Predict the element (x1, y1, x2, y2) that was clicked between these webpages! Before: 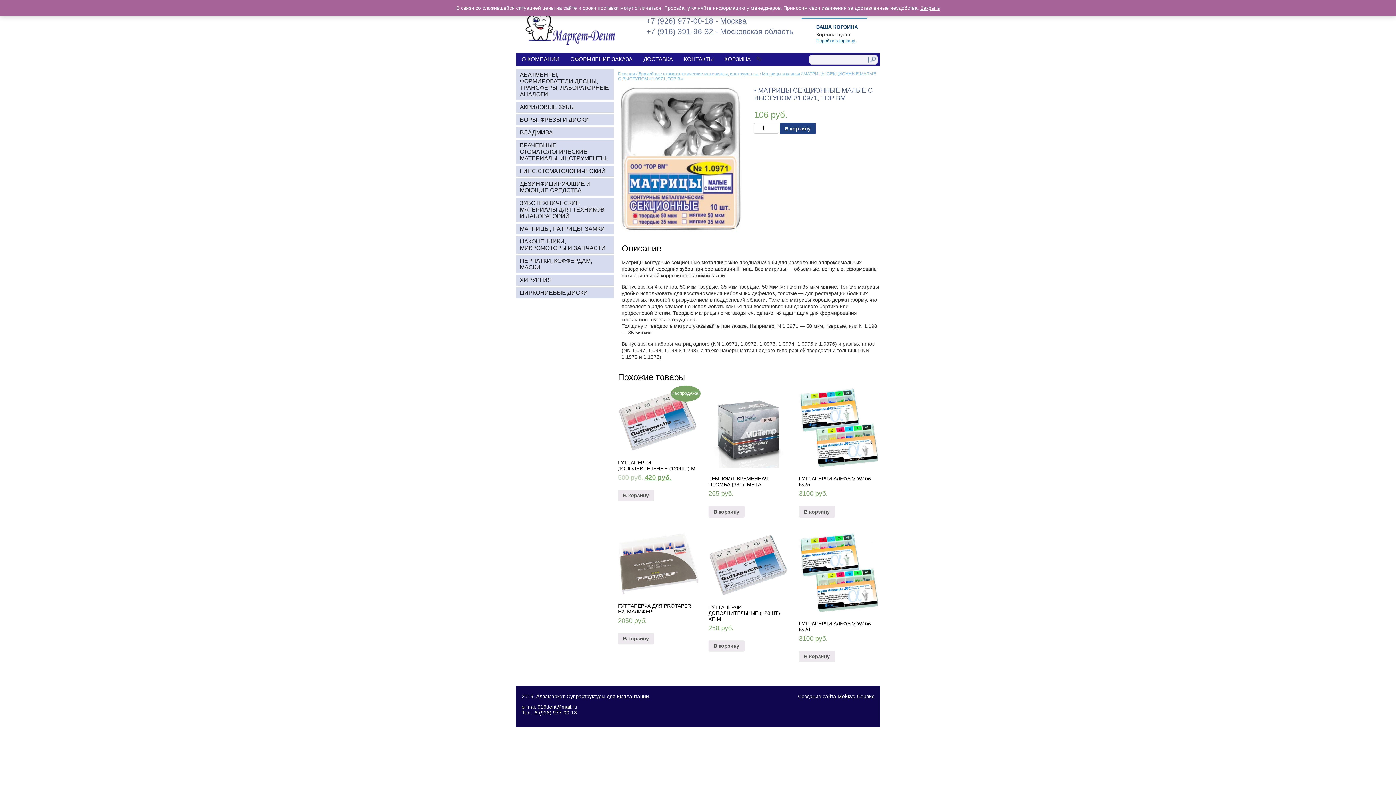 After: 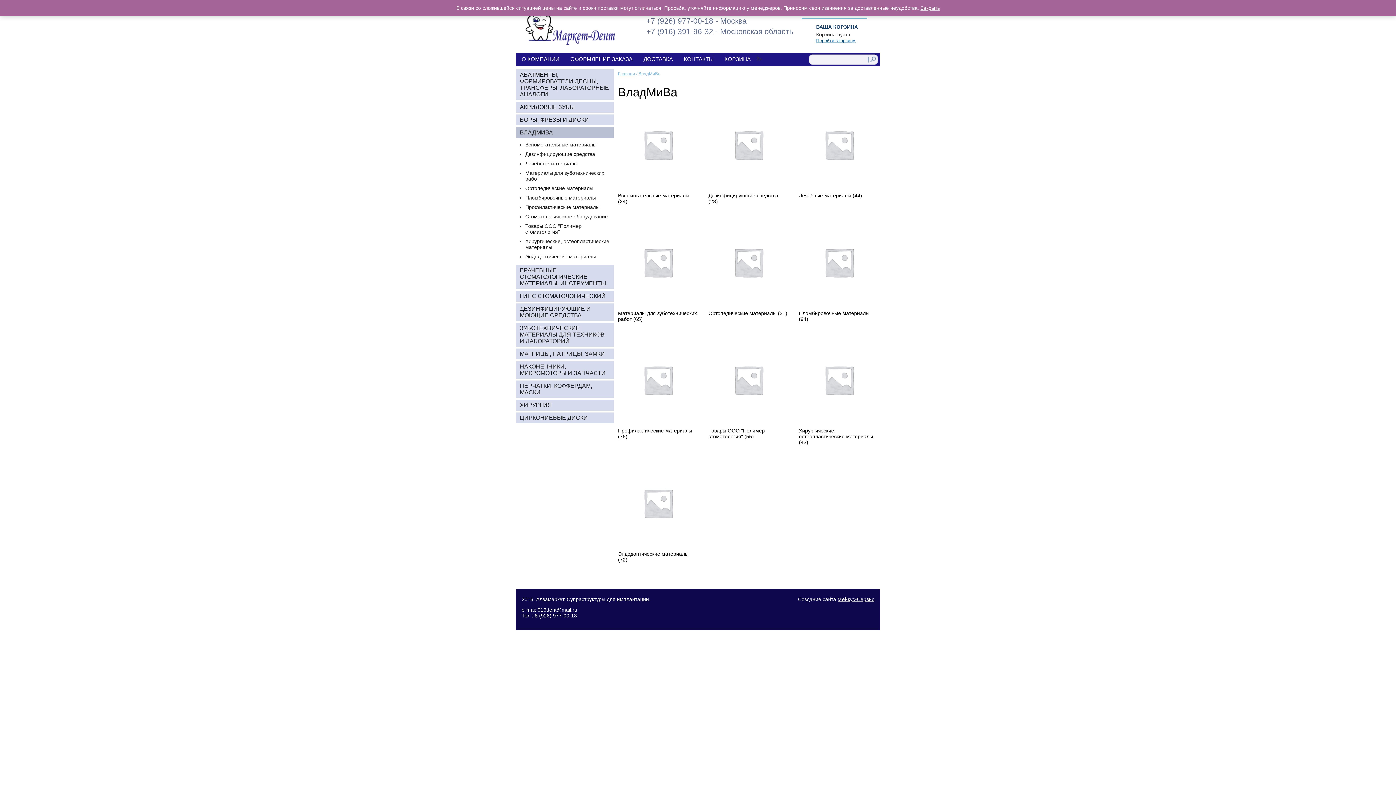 Action: label: ВЛАДМИВА bbox: (516, 127, 613, 138)